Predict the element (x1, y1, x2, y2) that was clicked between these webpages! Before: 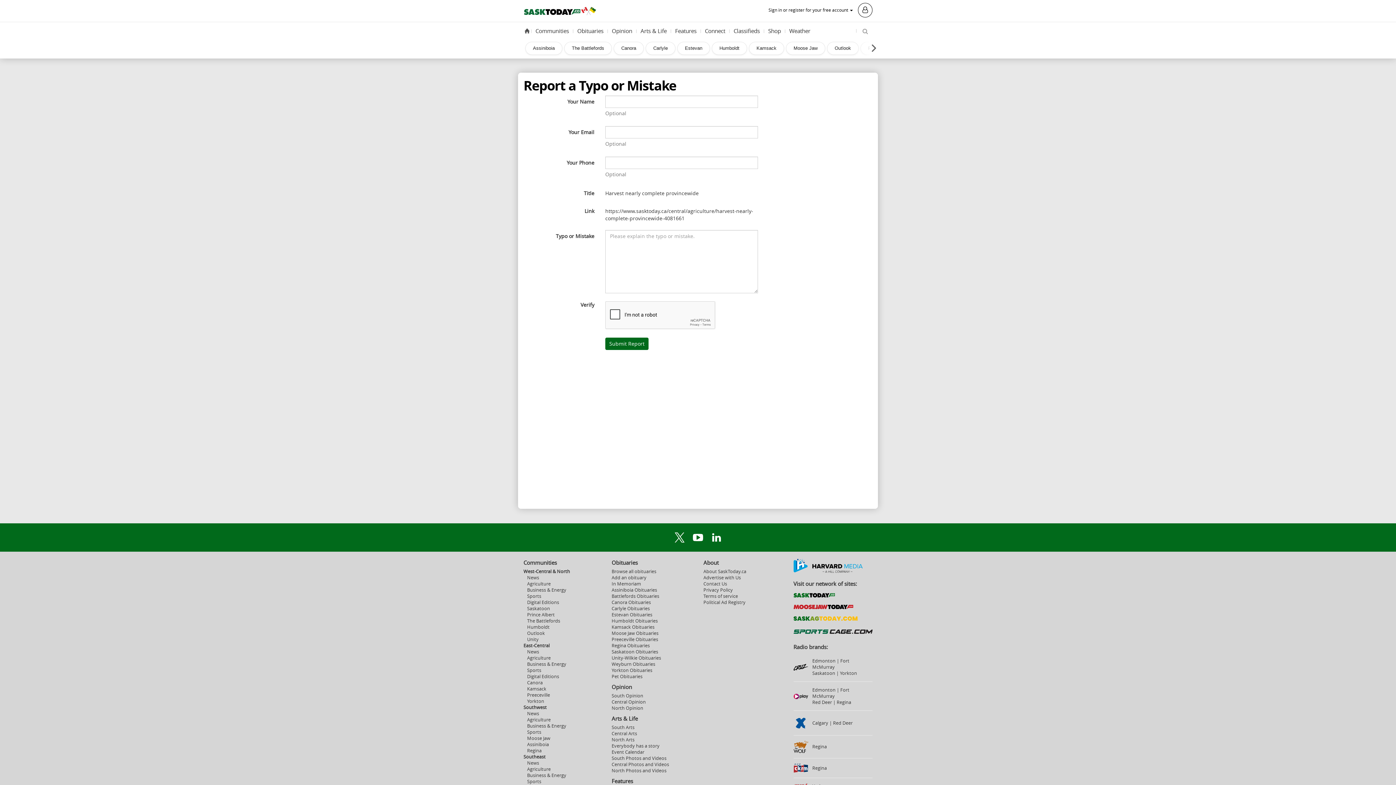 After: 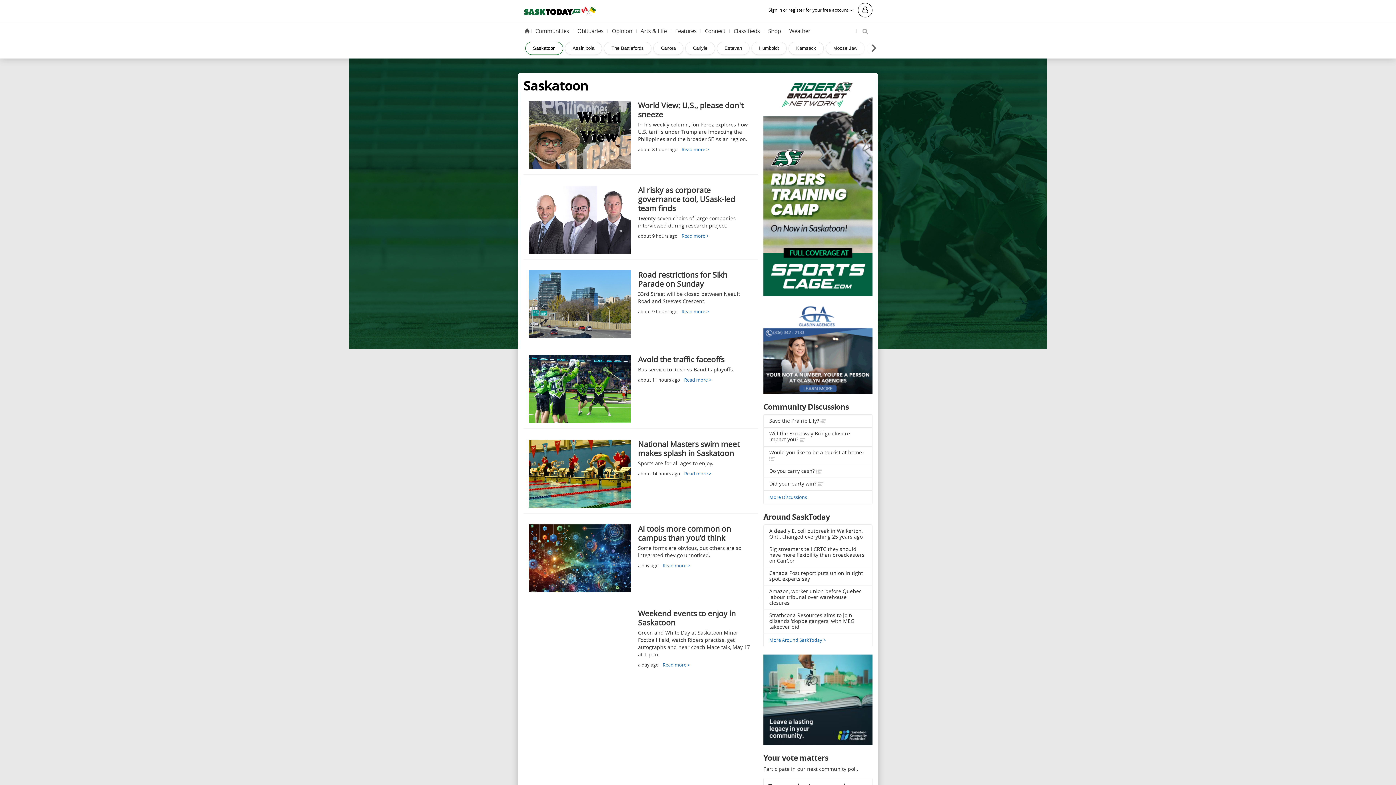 Action: bbox: (527, 605, 550, 612) label: Saskatoon